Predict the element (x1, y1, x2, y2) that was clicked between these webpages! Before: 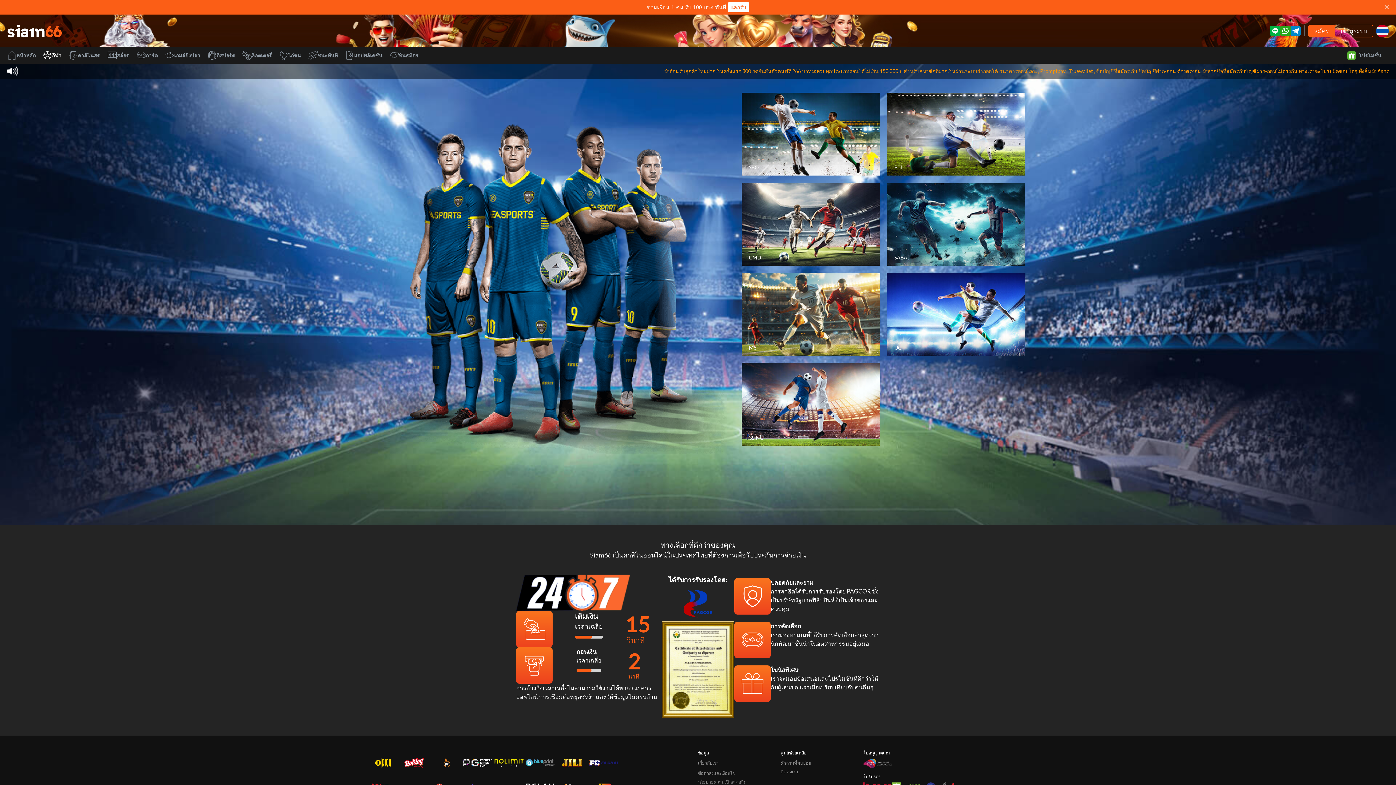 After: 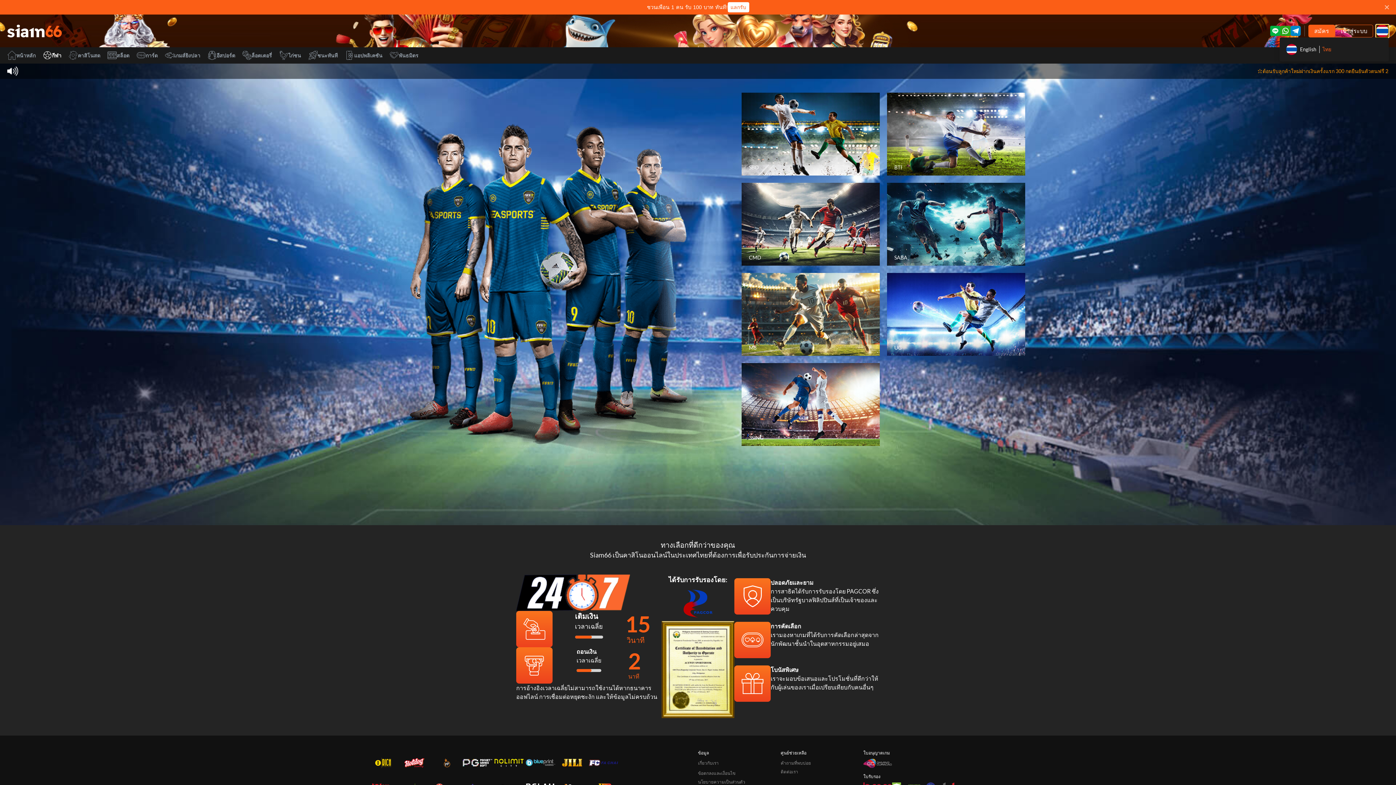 Action: bbox: (1376, 24, 1389, 37)